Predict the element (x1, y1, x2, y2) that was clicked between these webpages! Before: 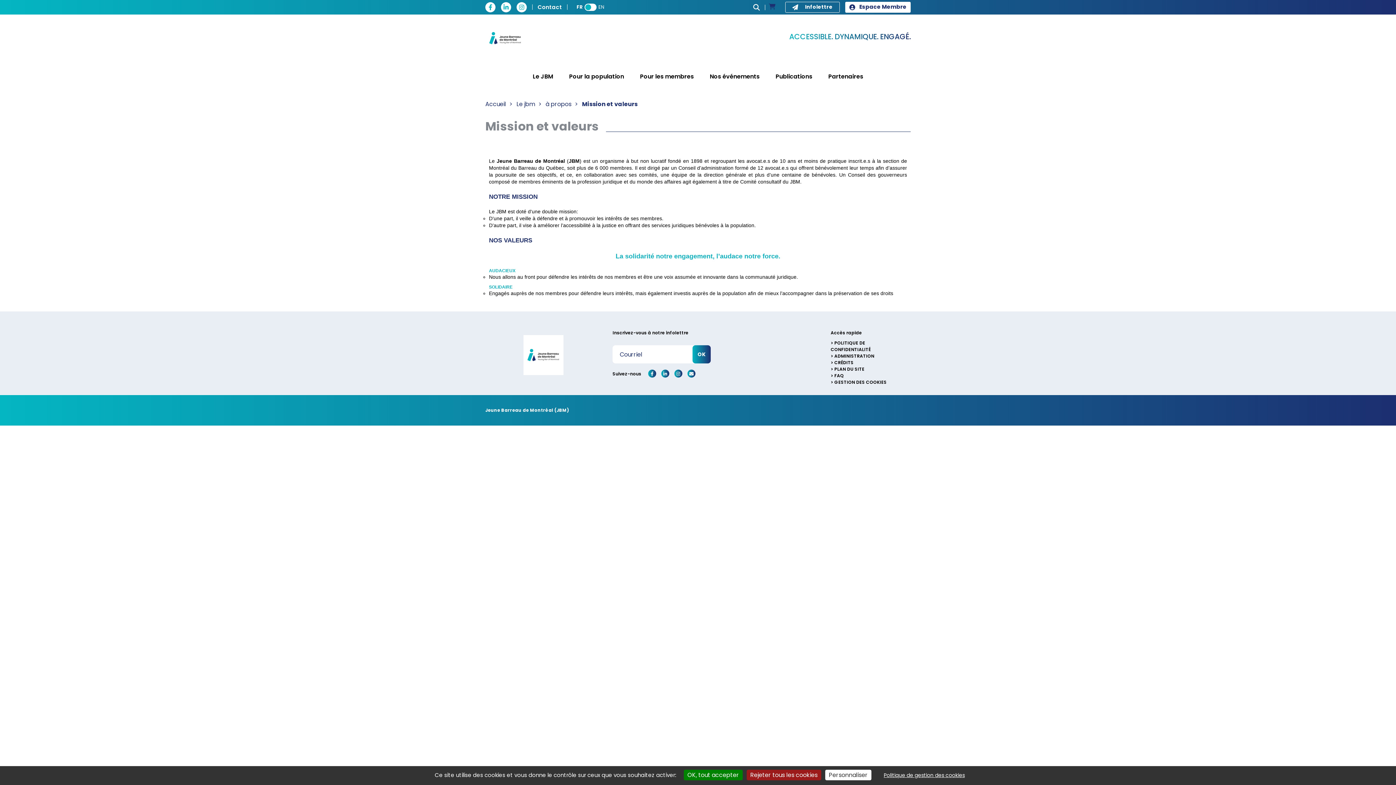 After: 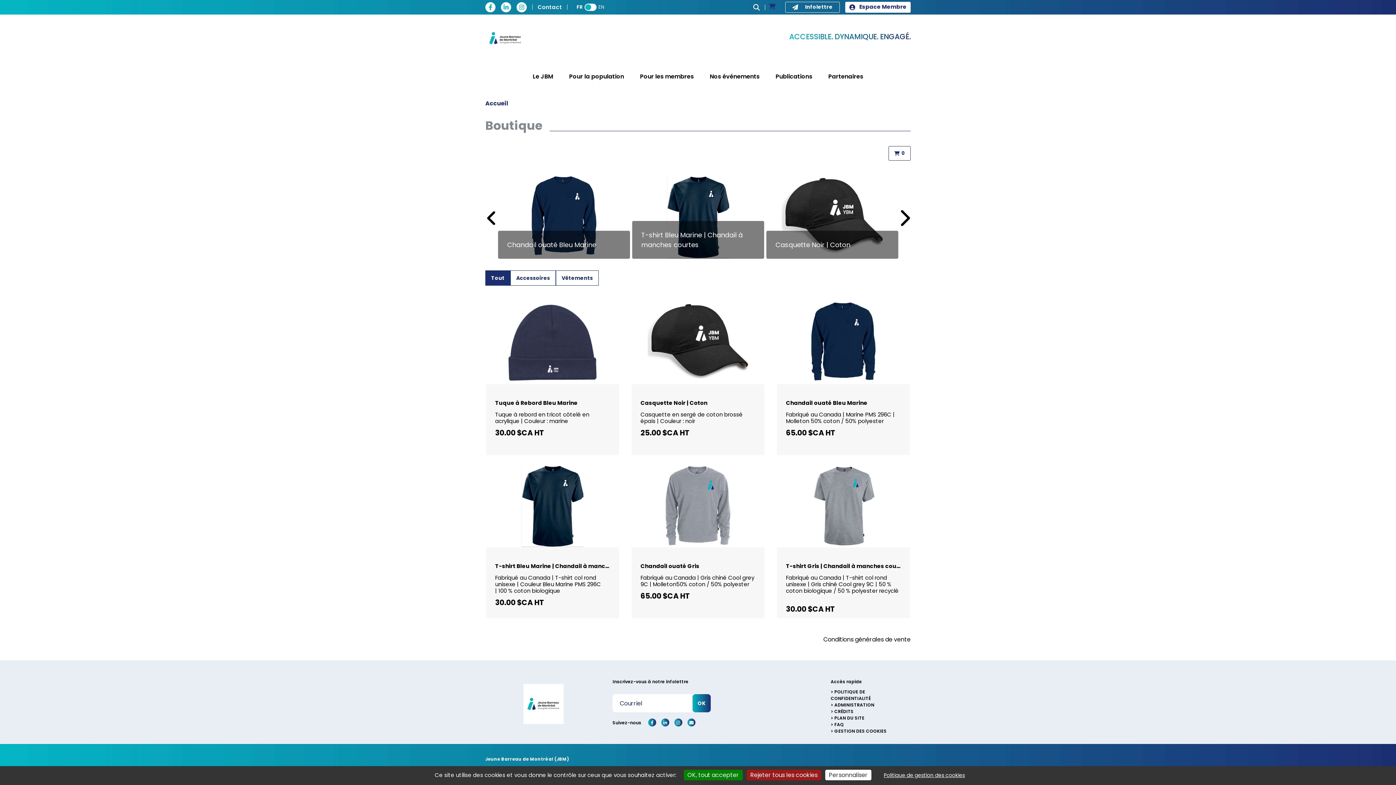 Action: bbox: (765, 0, 780, 13)